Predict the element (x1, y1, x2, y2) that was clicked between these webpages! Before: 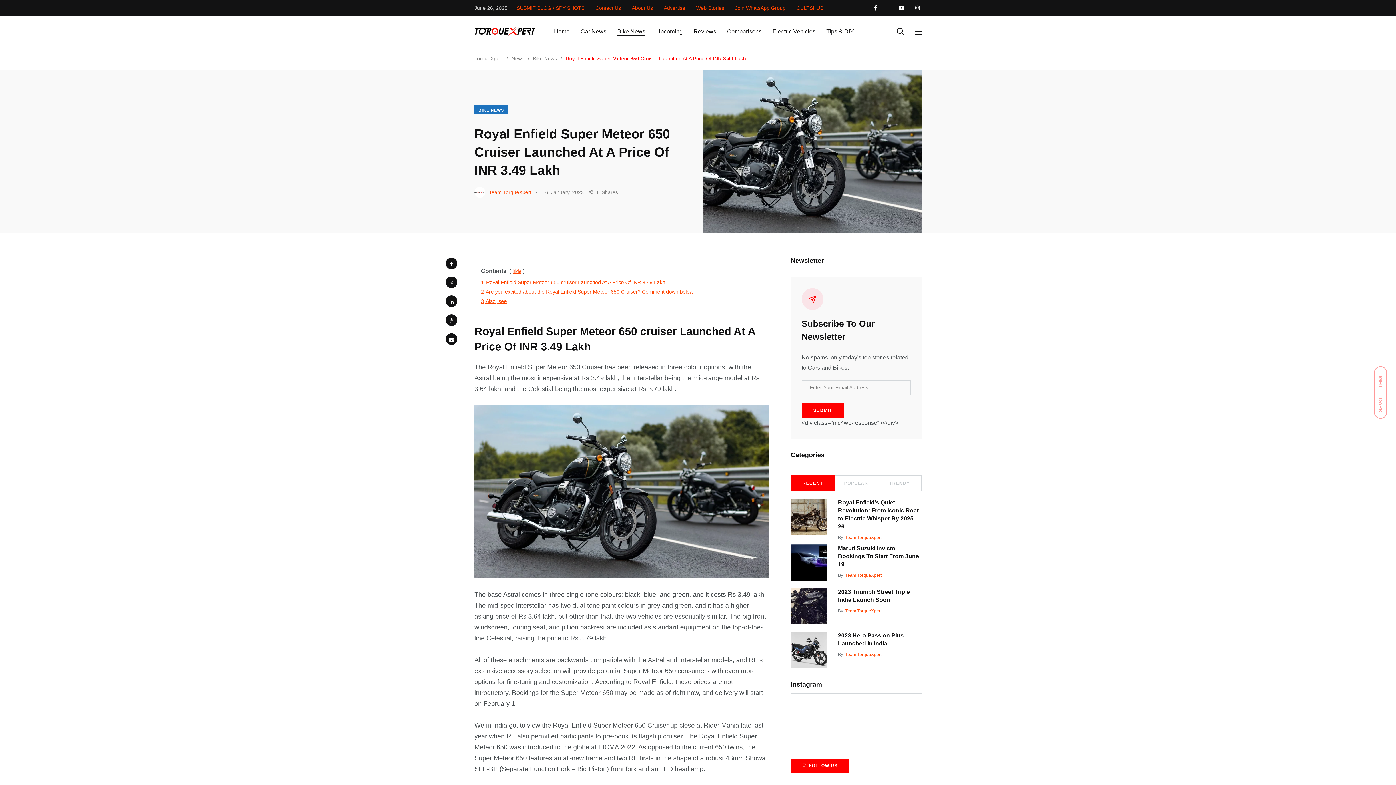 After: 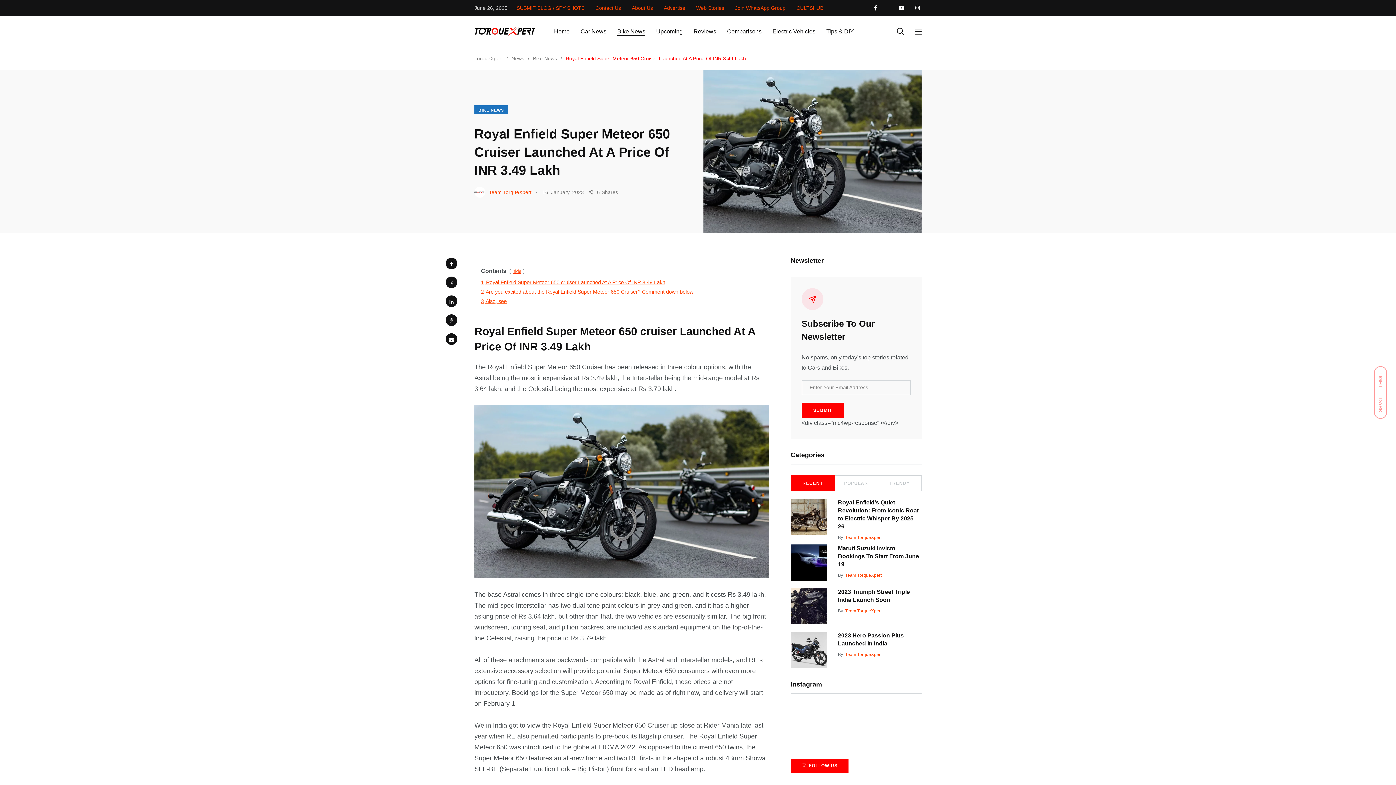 Action: label: Instagram post 18022229066474765 bbox: (790, 701, 829, 723)